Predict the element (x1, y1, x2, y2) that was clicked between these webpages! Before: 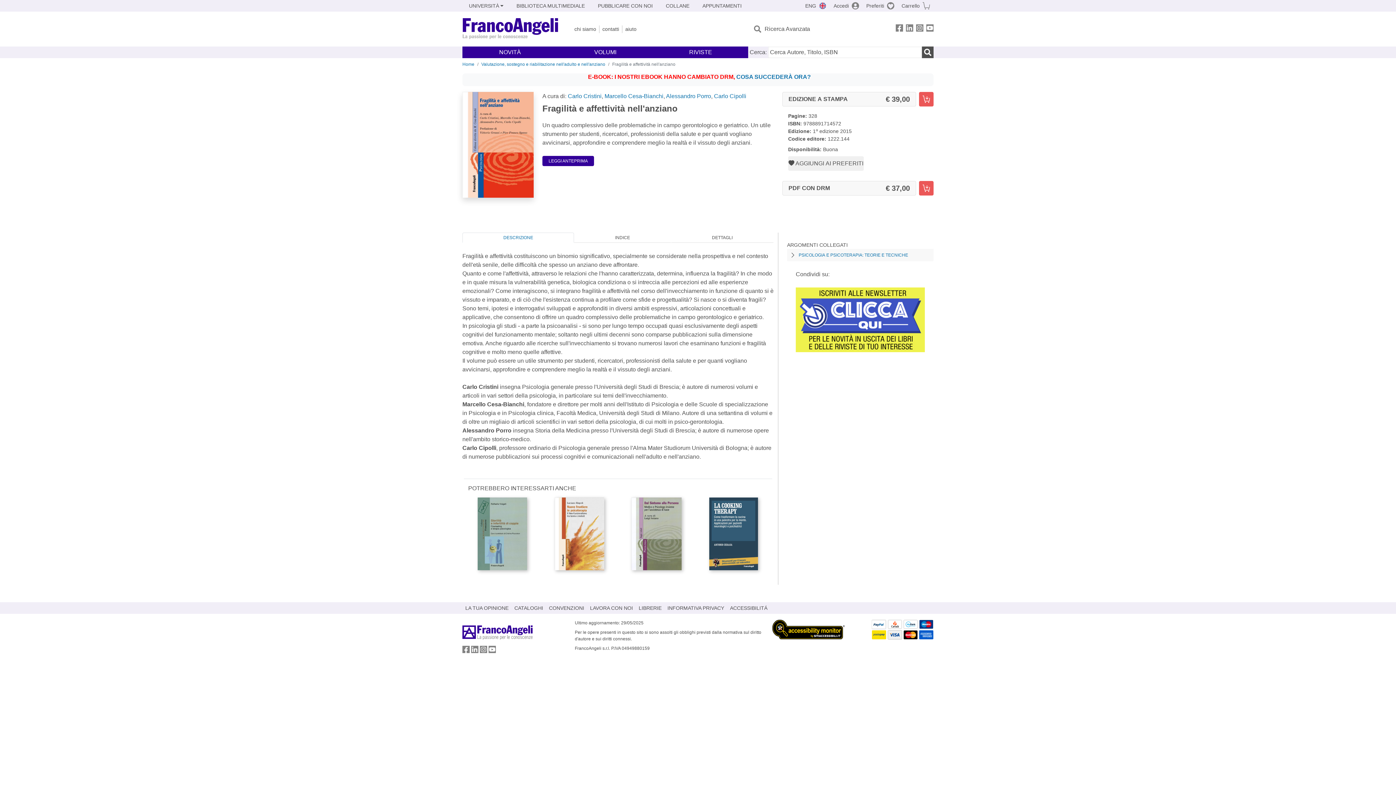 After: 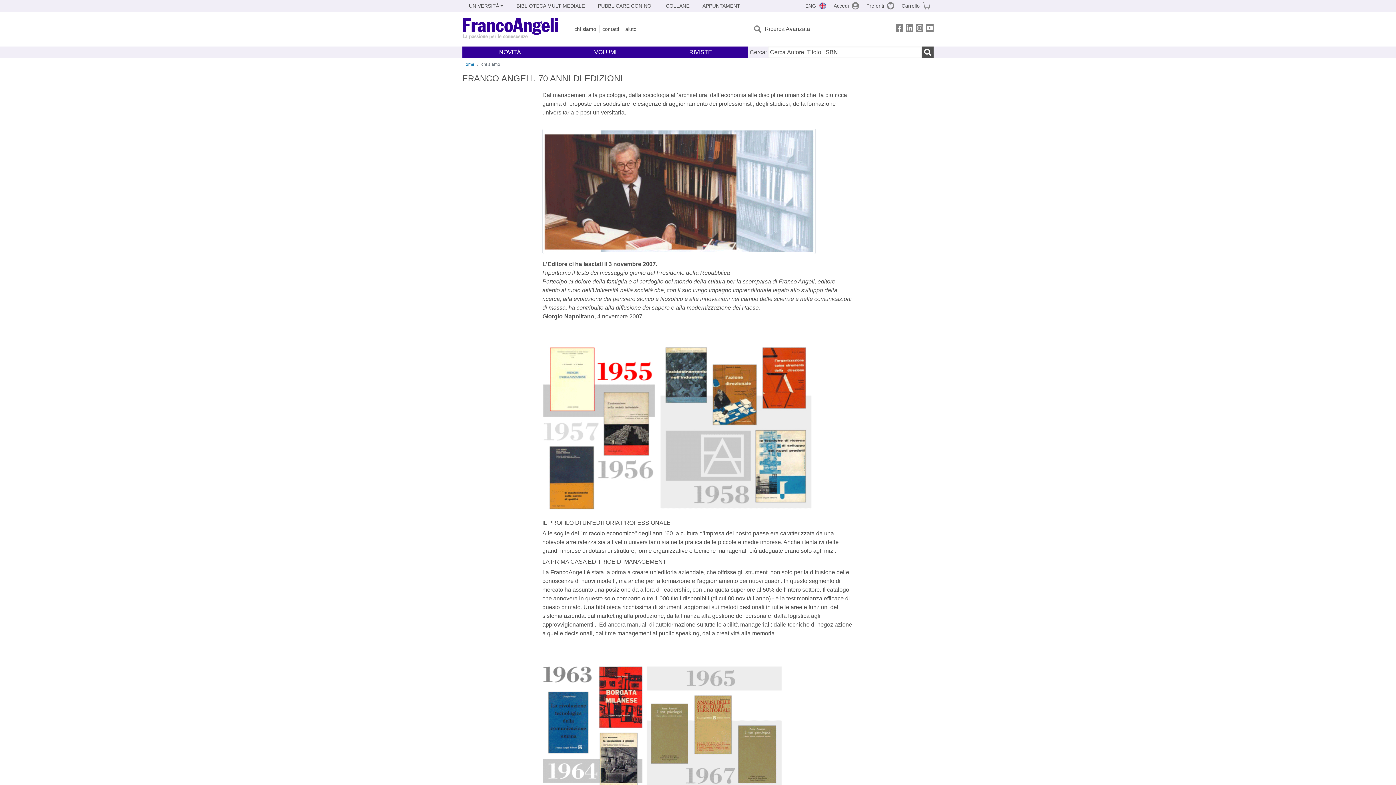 Action: label: chi siamo bbox: (571, 25, 599, 32)